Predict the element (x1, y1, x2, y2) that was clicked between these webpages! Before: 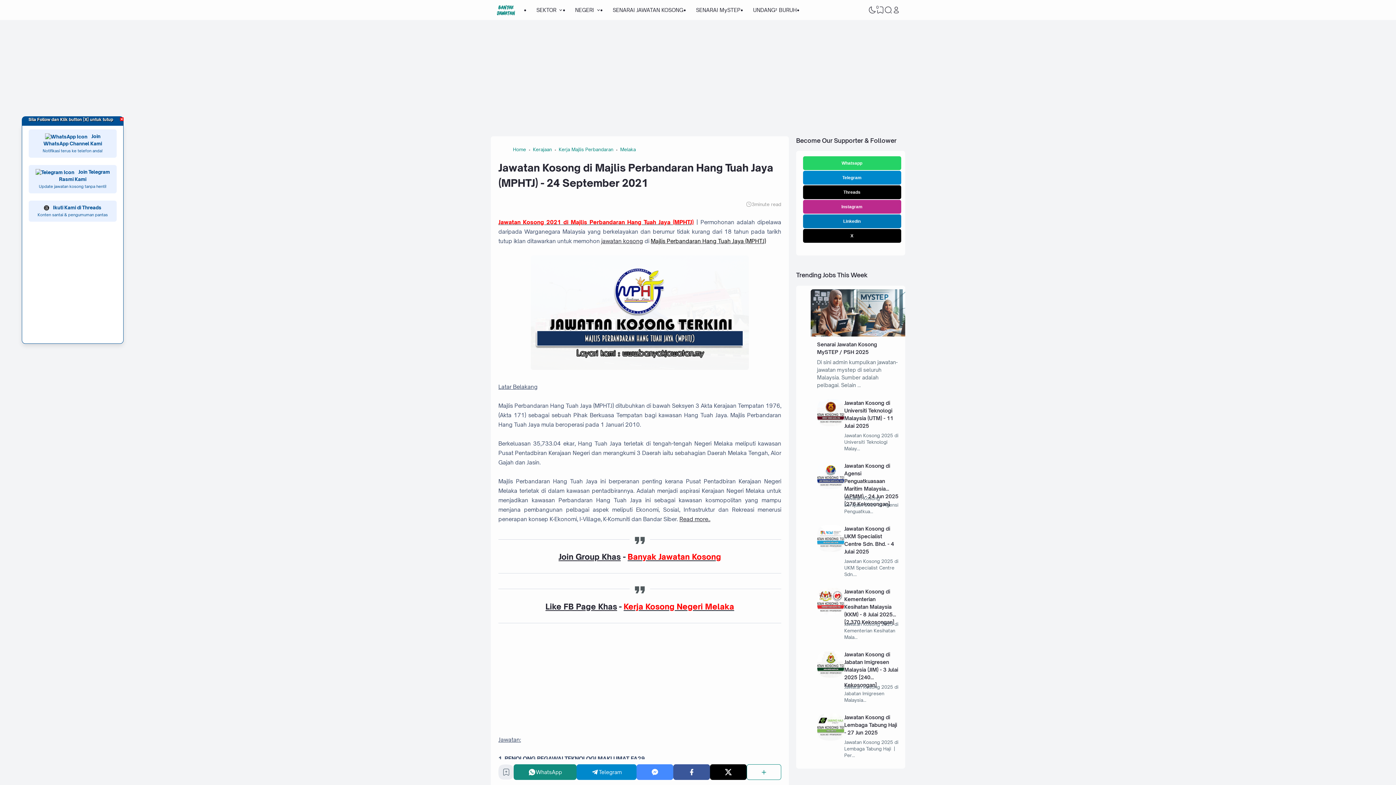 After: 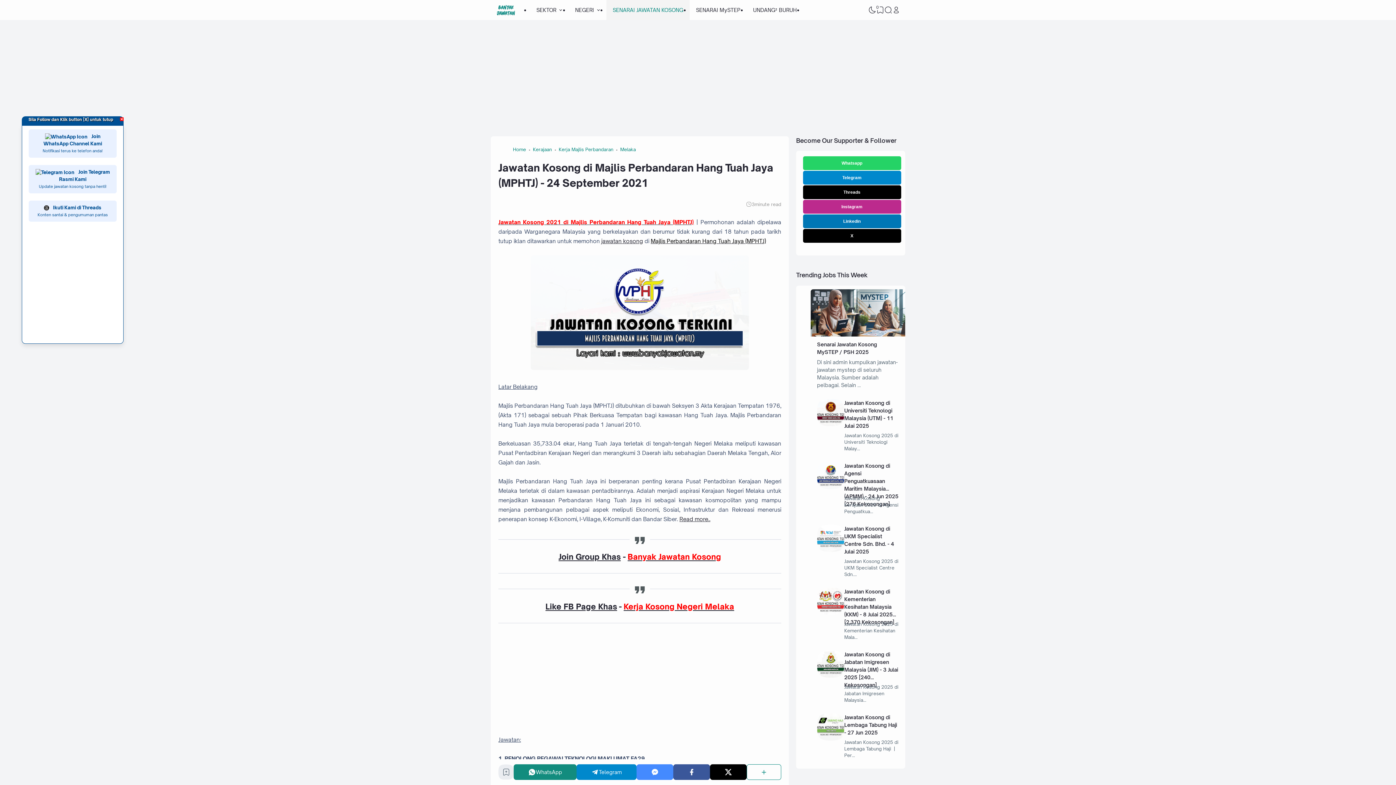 Action: bbox: (606, 0, 689, 20) label: SENARAI JAWATAN KOSONG